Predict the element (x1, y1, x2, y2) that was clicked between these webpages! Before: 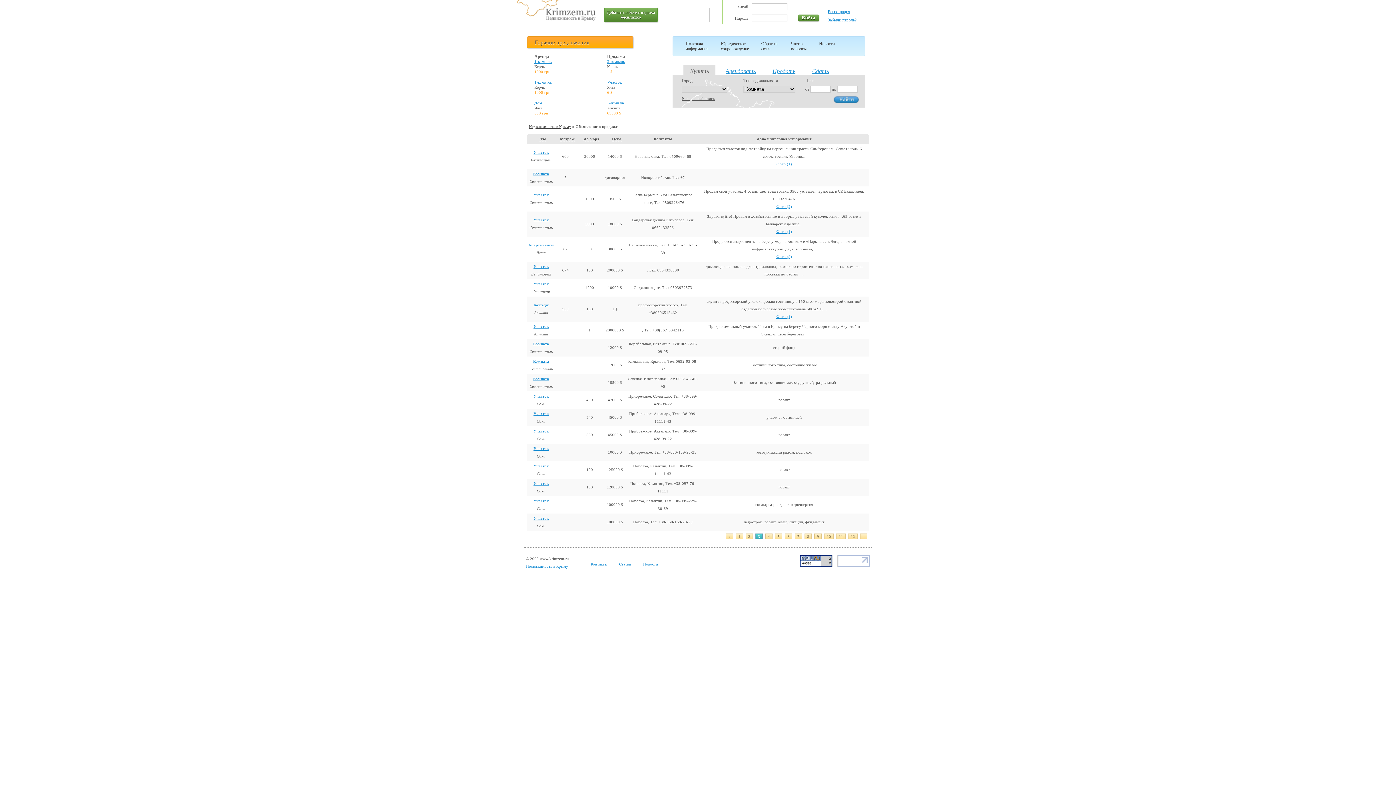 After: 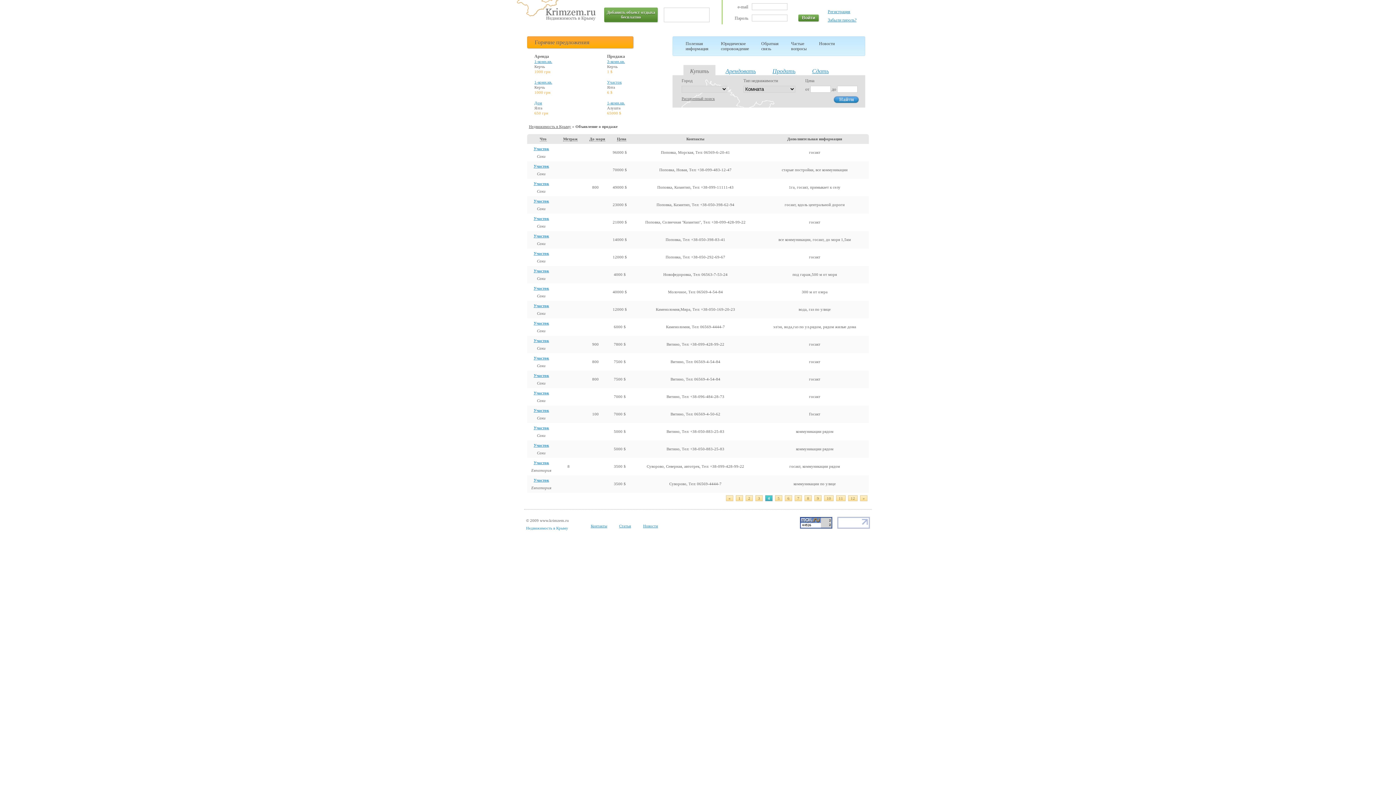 Action: bbox: (860, 533, 867, 539) label: »